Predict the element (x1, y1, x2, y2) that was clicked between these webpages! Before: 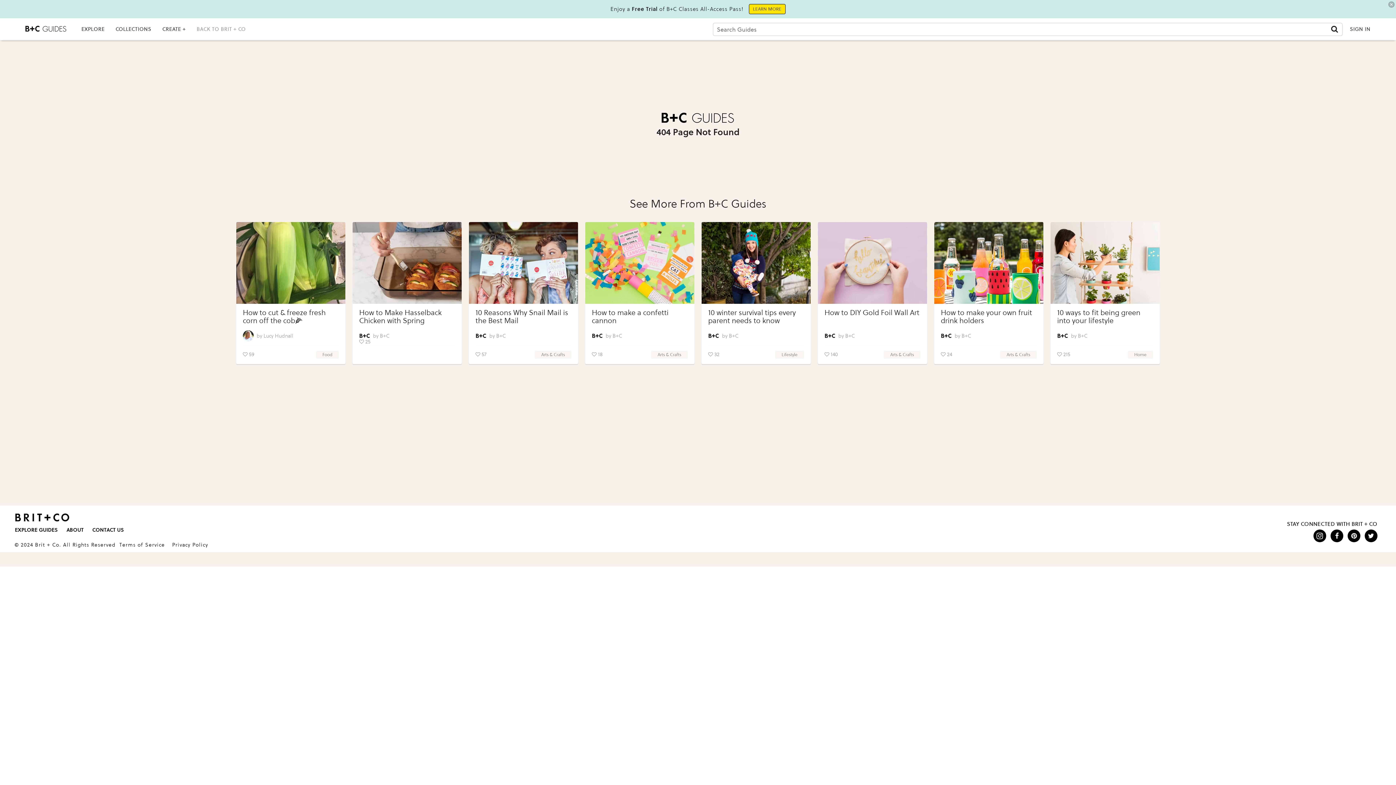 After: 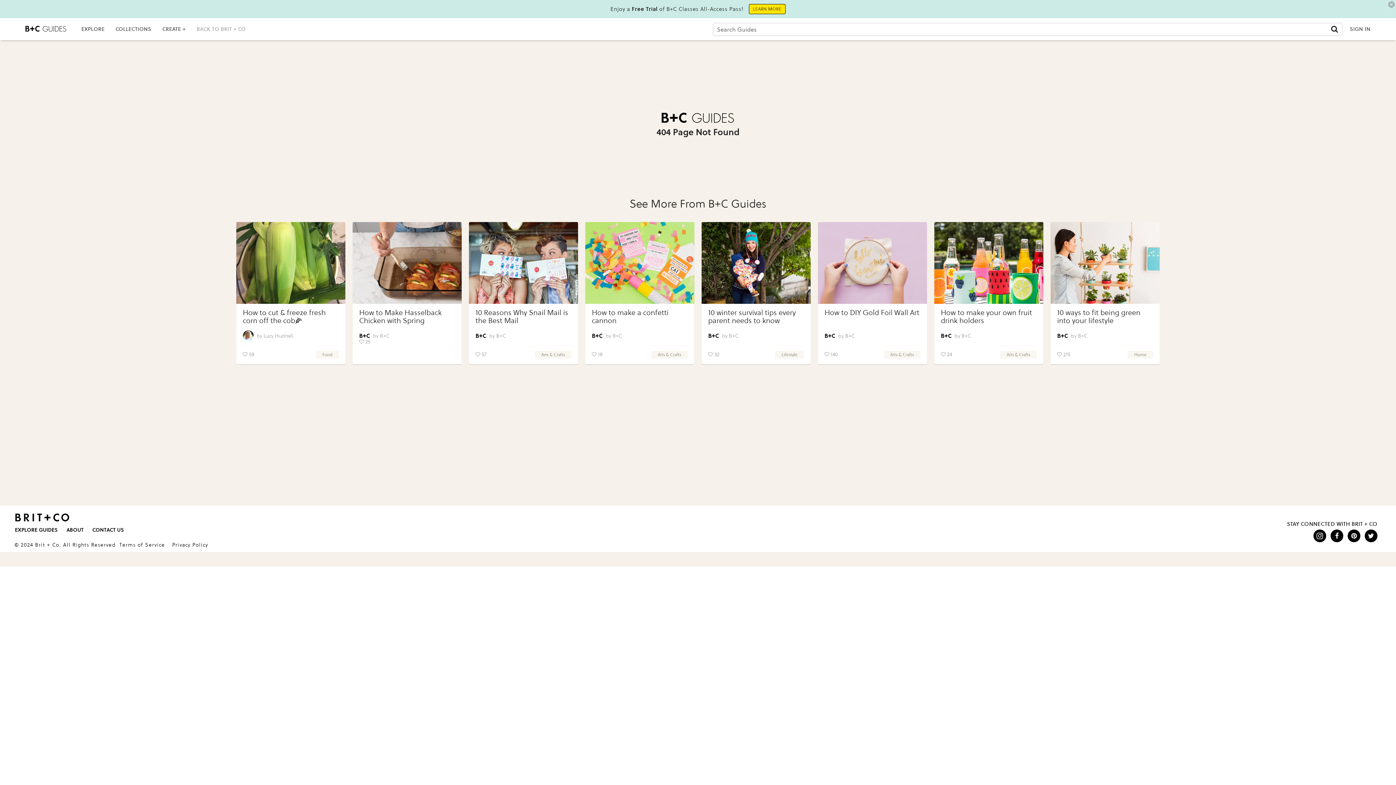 Action: bbox: (1348, 529, 1360, 542) label: Open pinterest